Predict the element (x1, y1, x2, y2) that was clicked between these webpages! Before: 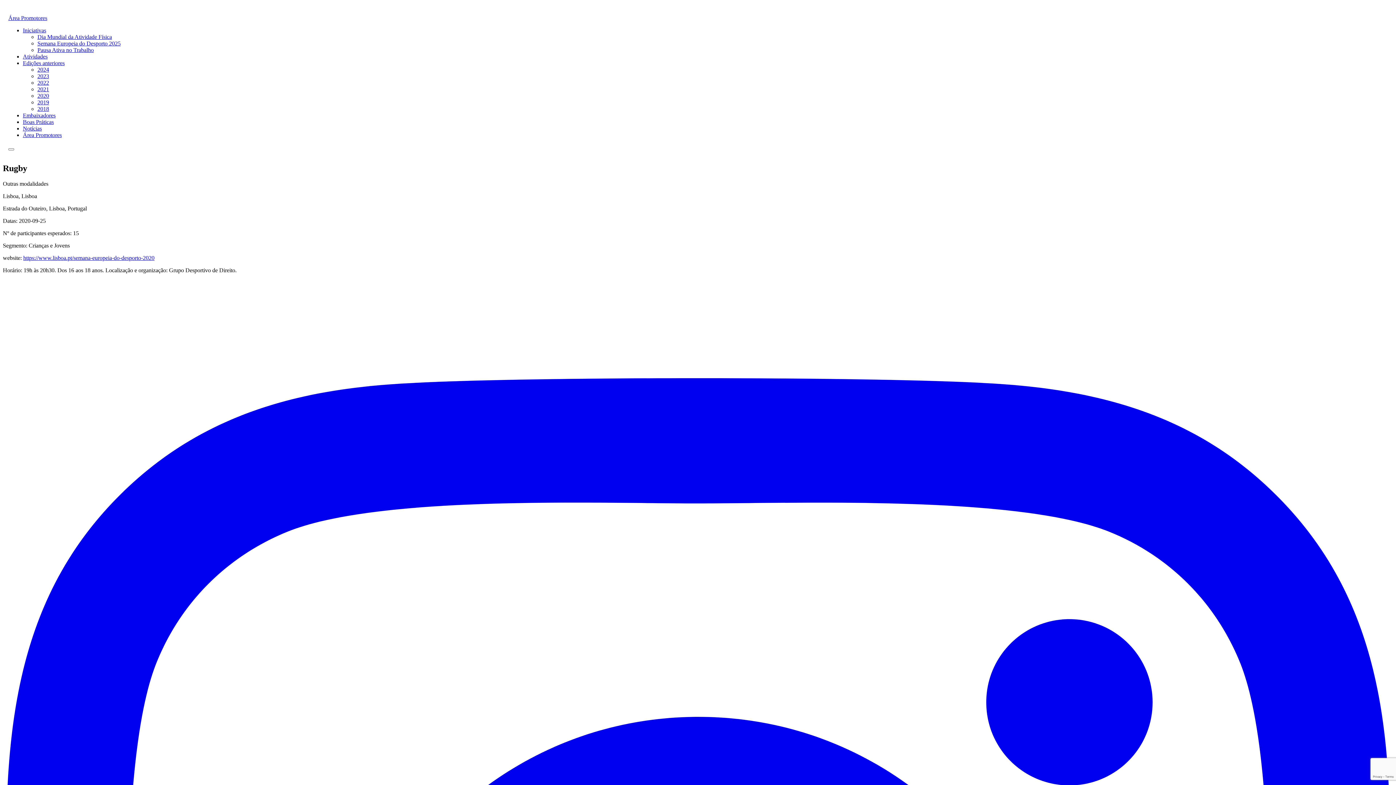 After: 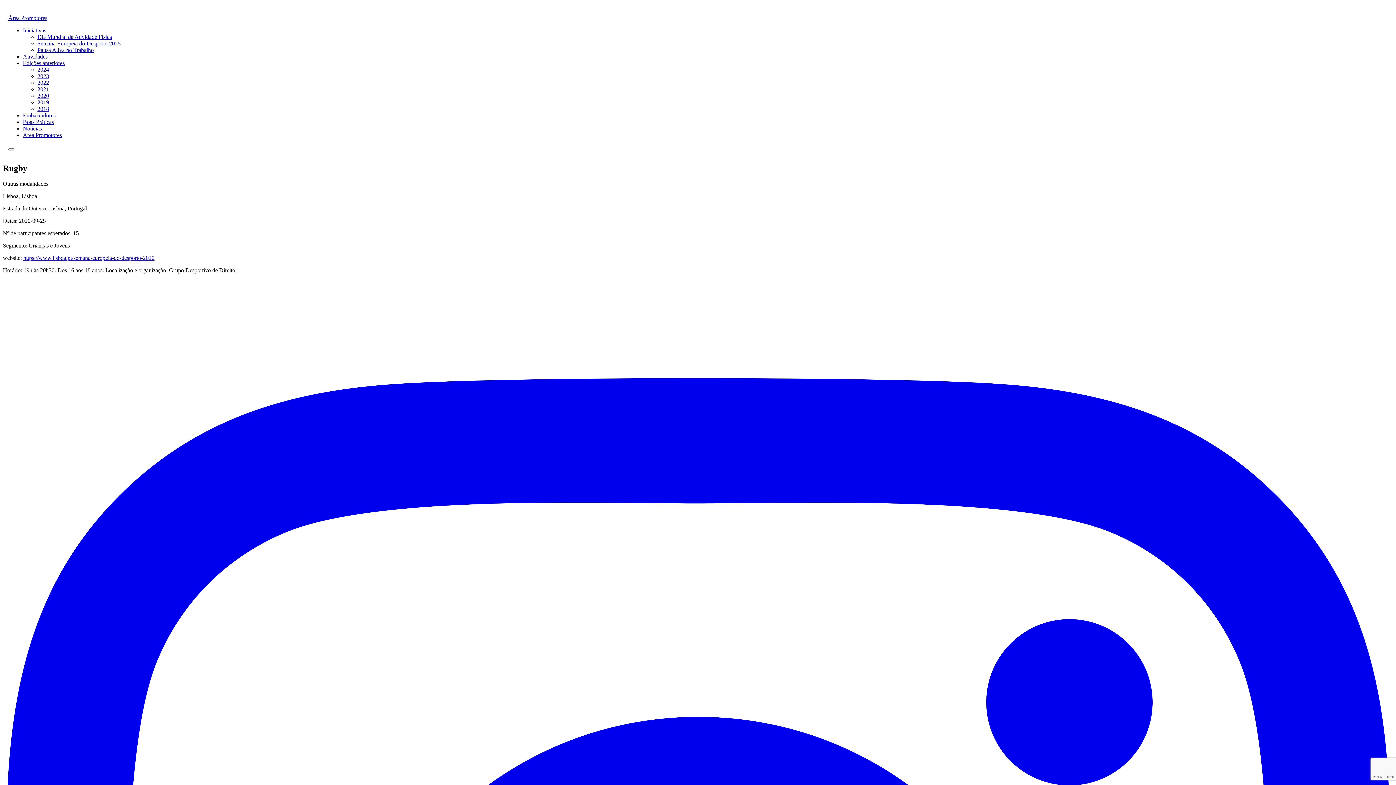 Action: bbox: (37, 66, 49, 72) label: 2024